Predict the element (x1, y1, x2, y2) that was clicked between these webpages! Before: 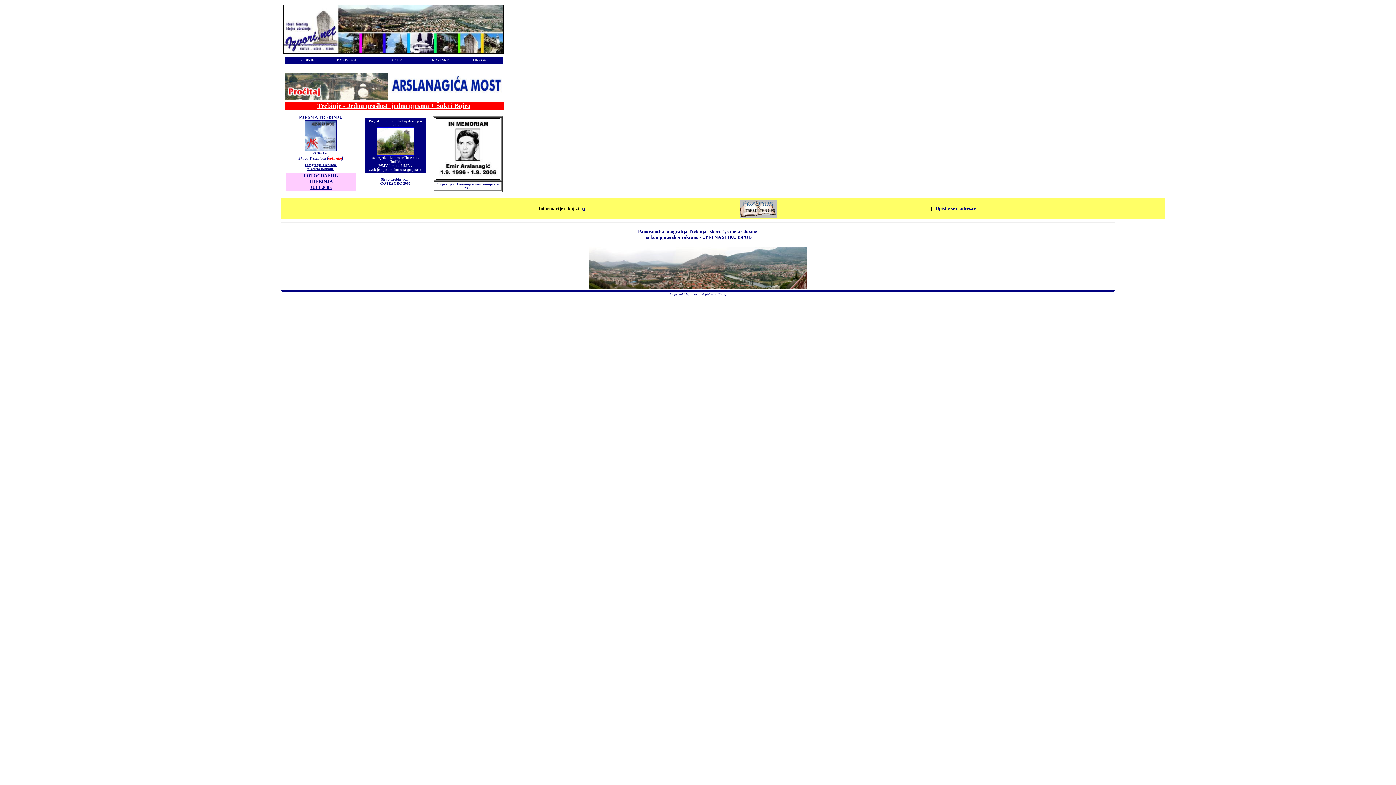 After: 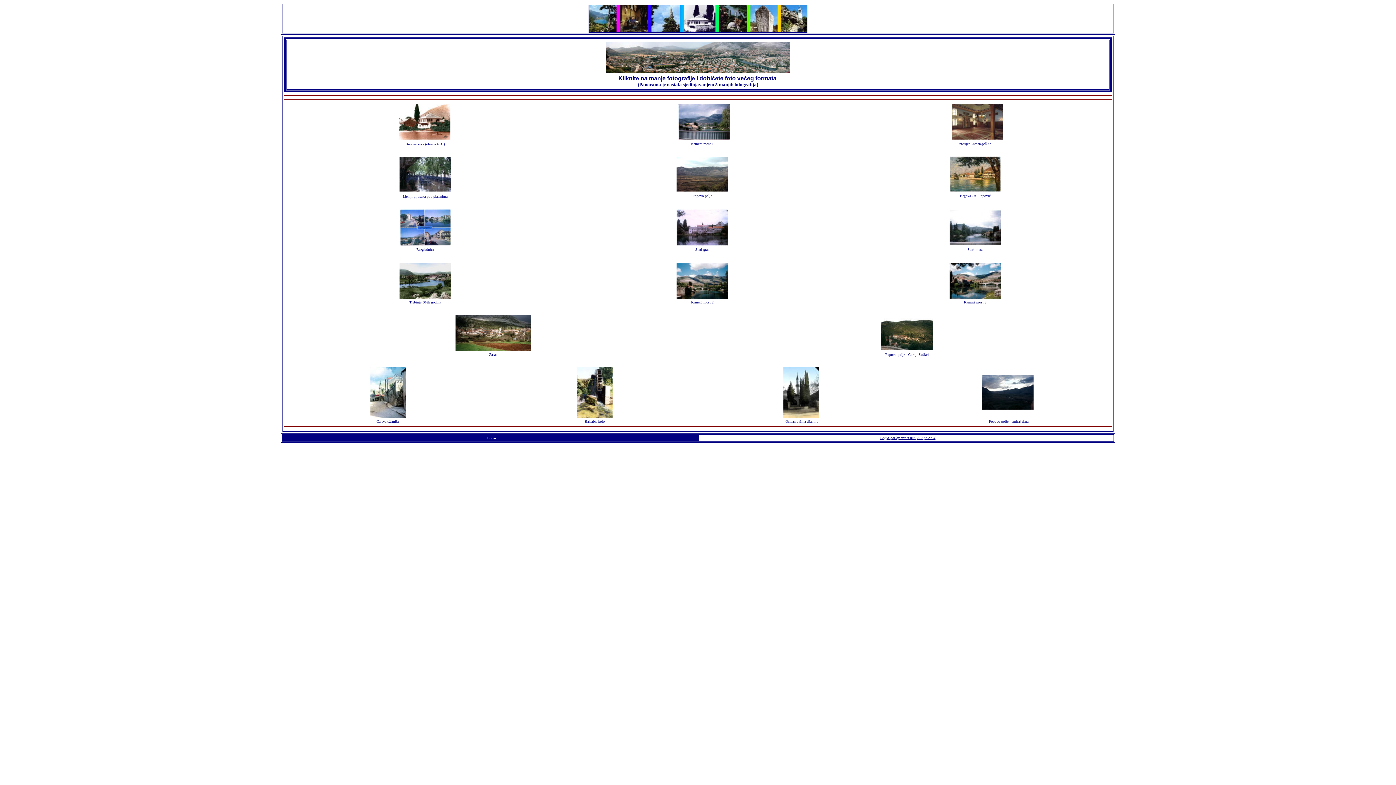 Action: label: Fotografije Trebinja 
u većem formatu  bbox: (304, 161, 337, 171)